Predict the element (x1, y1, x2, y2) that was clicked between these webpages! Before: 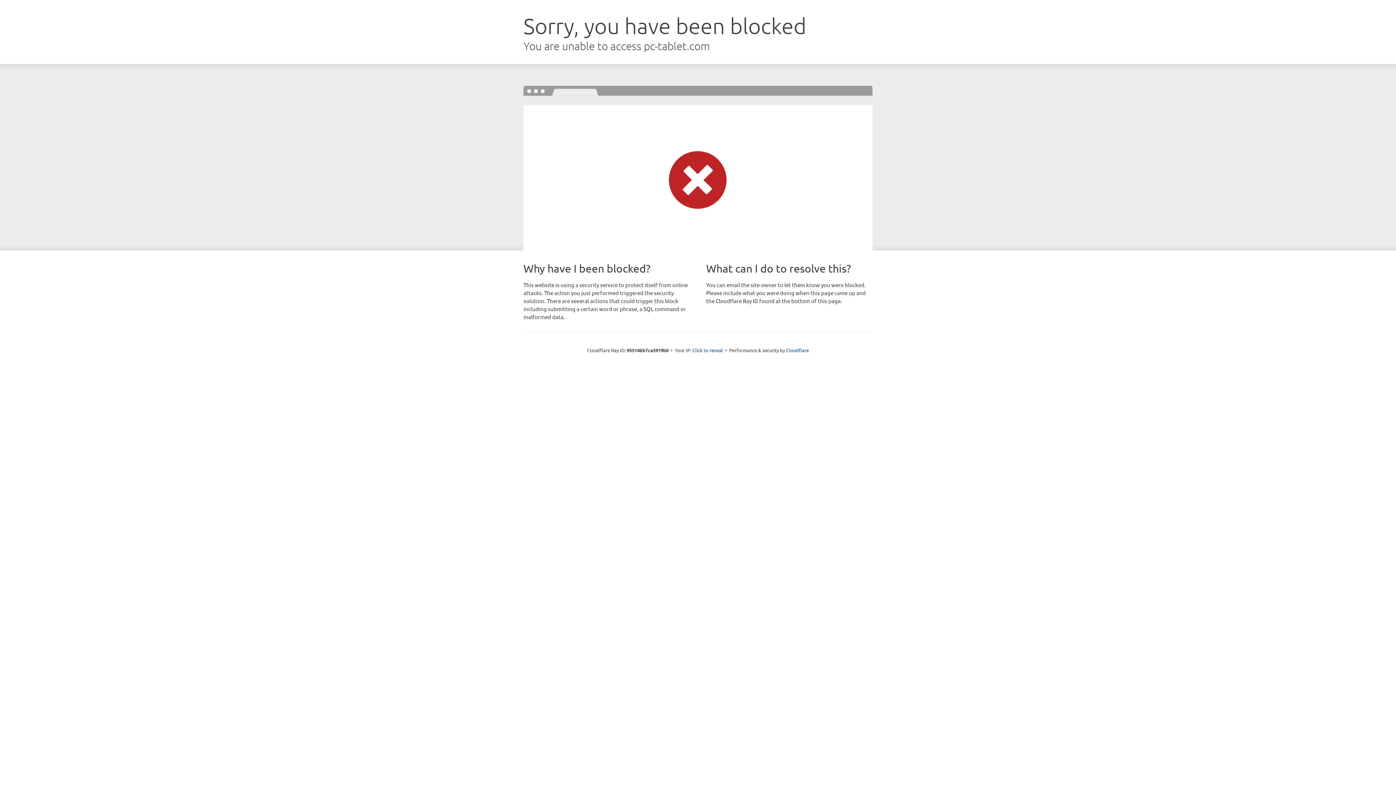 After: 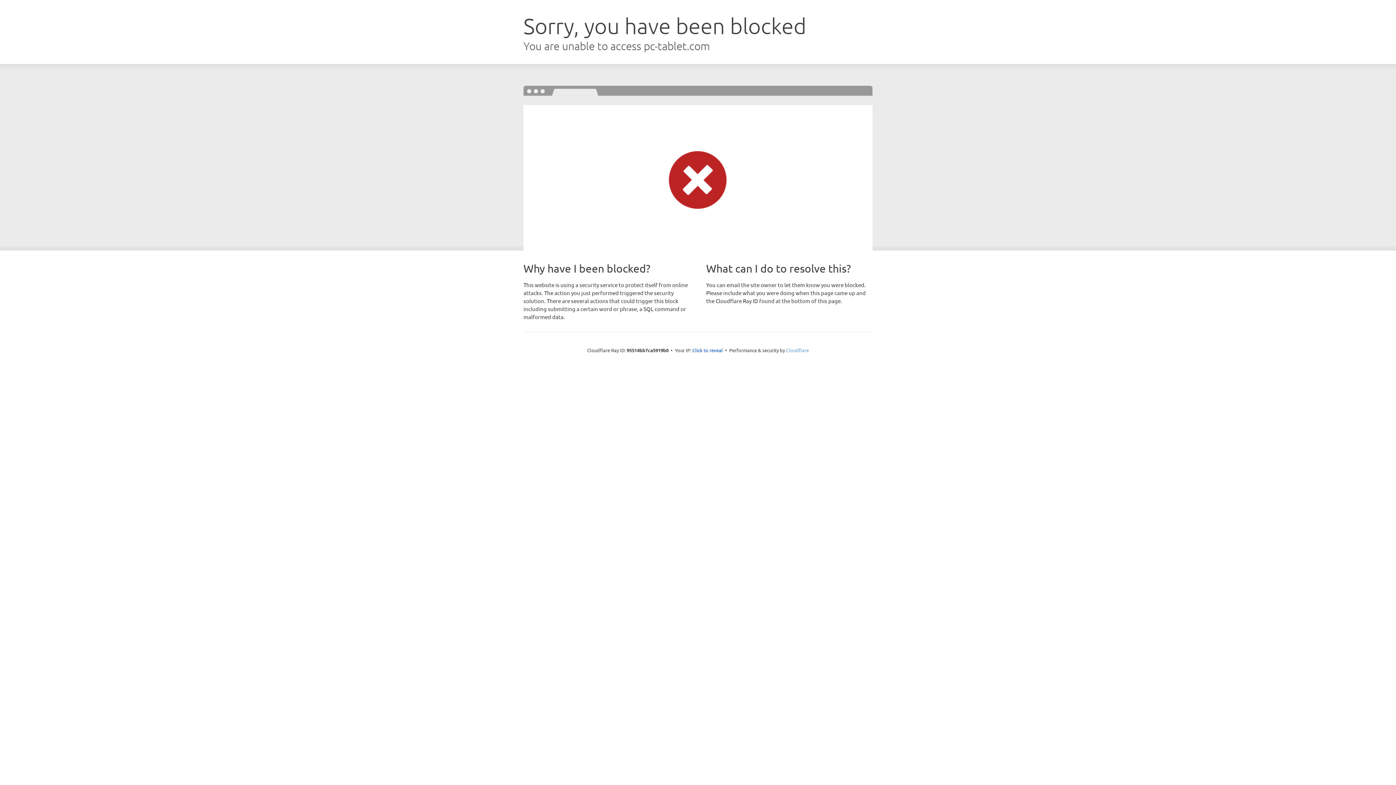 Action: label: Cloudflare bbox: (786, 347, 809, 353)